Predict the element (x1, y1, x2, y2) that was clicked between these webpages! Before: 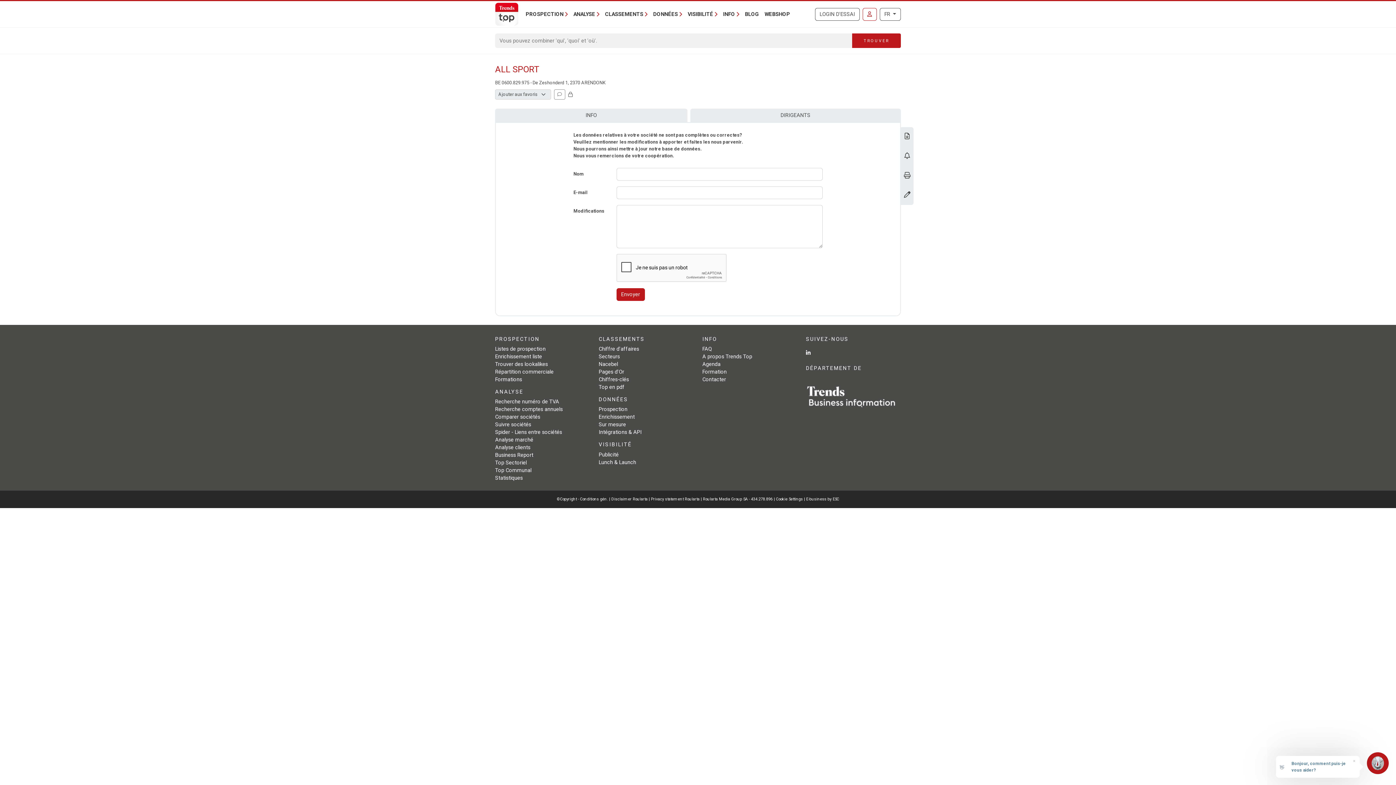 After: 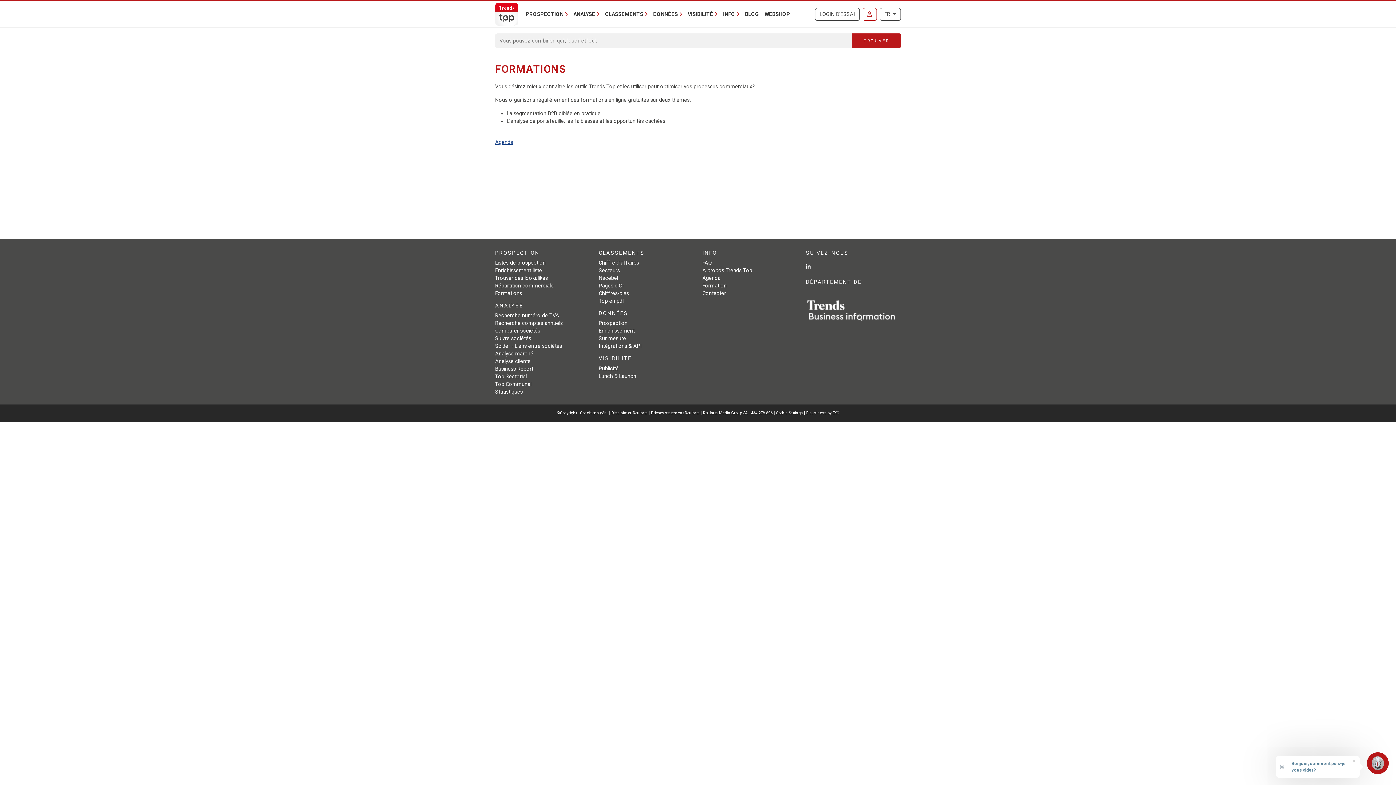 Action: label: Formations bbox: (495, 376, 522, 382)